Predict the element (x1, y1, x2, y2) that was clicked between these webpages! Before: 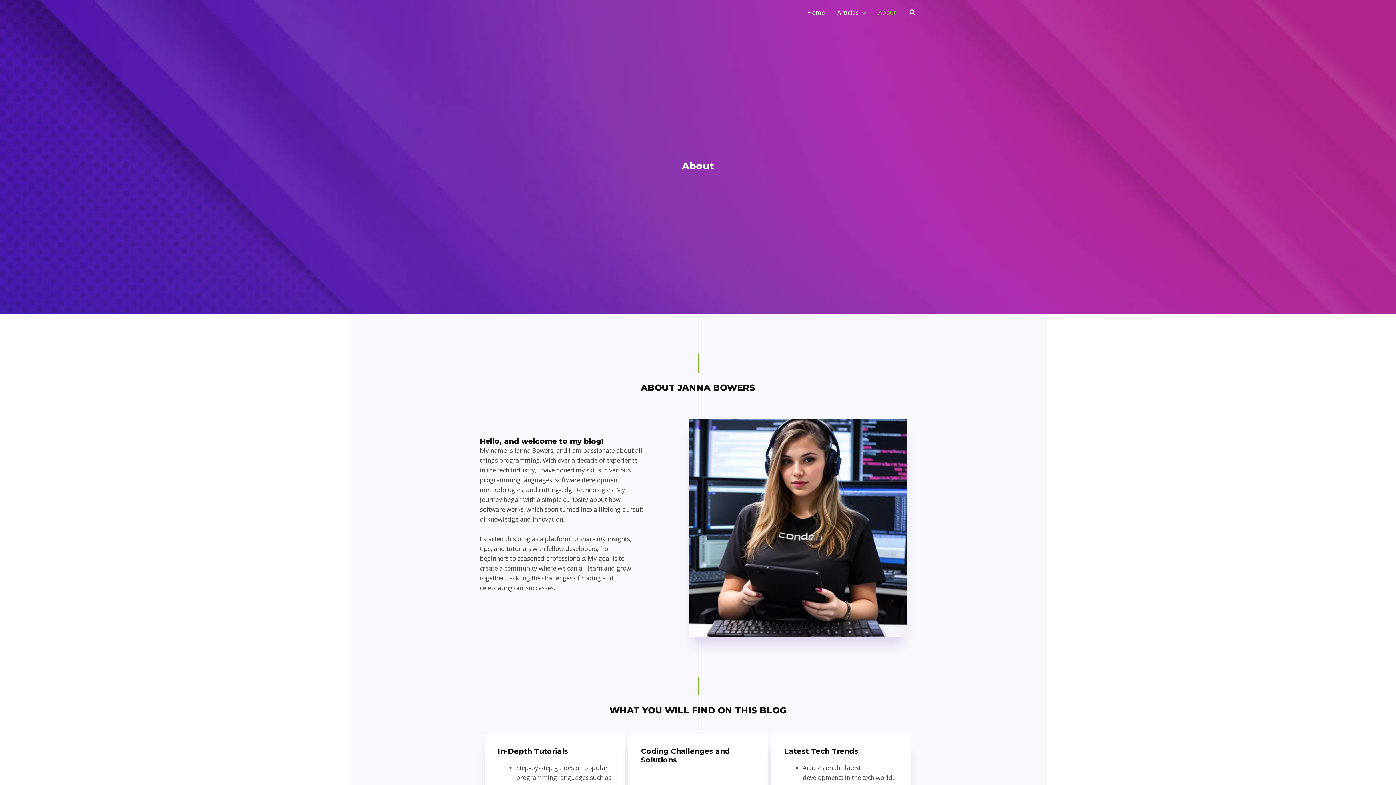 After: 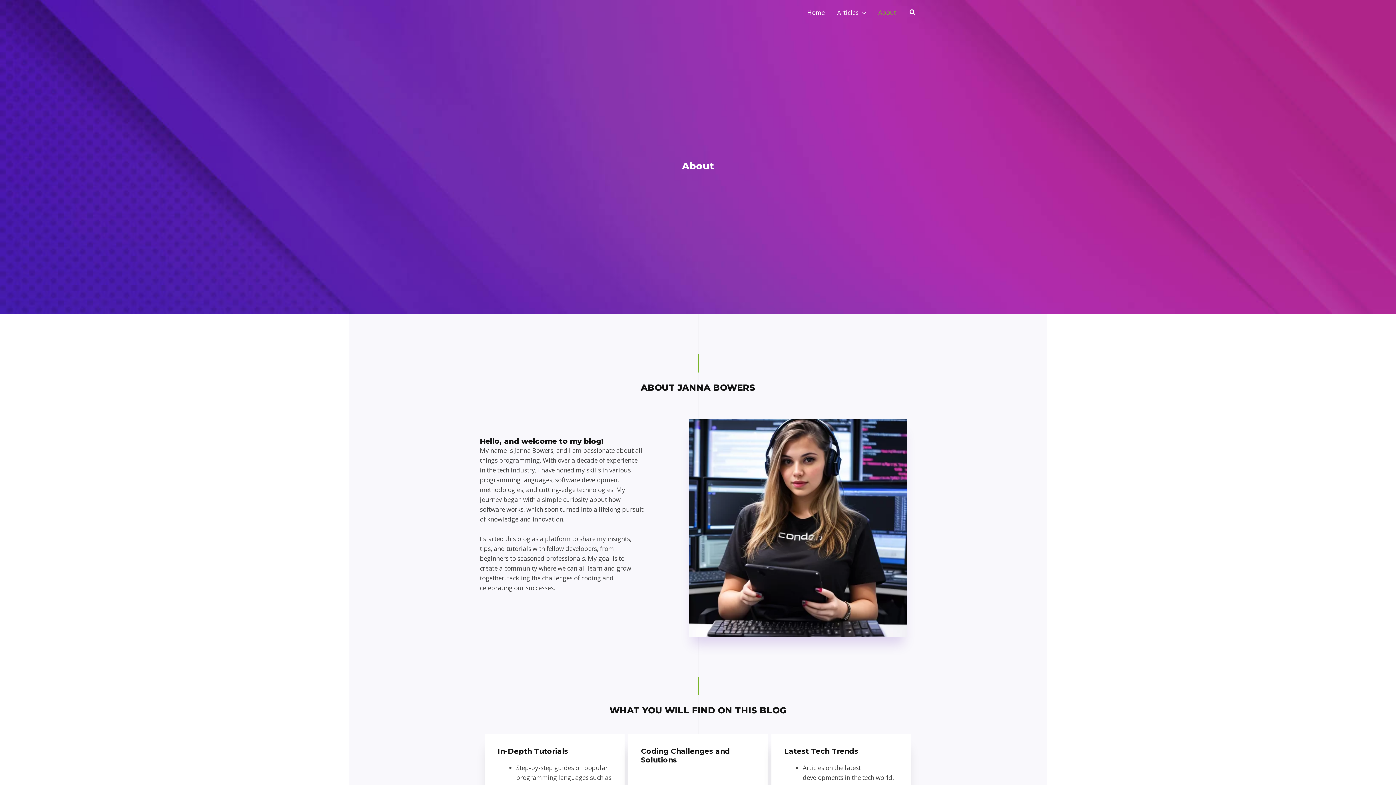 Action: bbox: (872, 0, 902, 25) label: About